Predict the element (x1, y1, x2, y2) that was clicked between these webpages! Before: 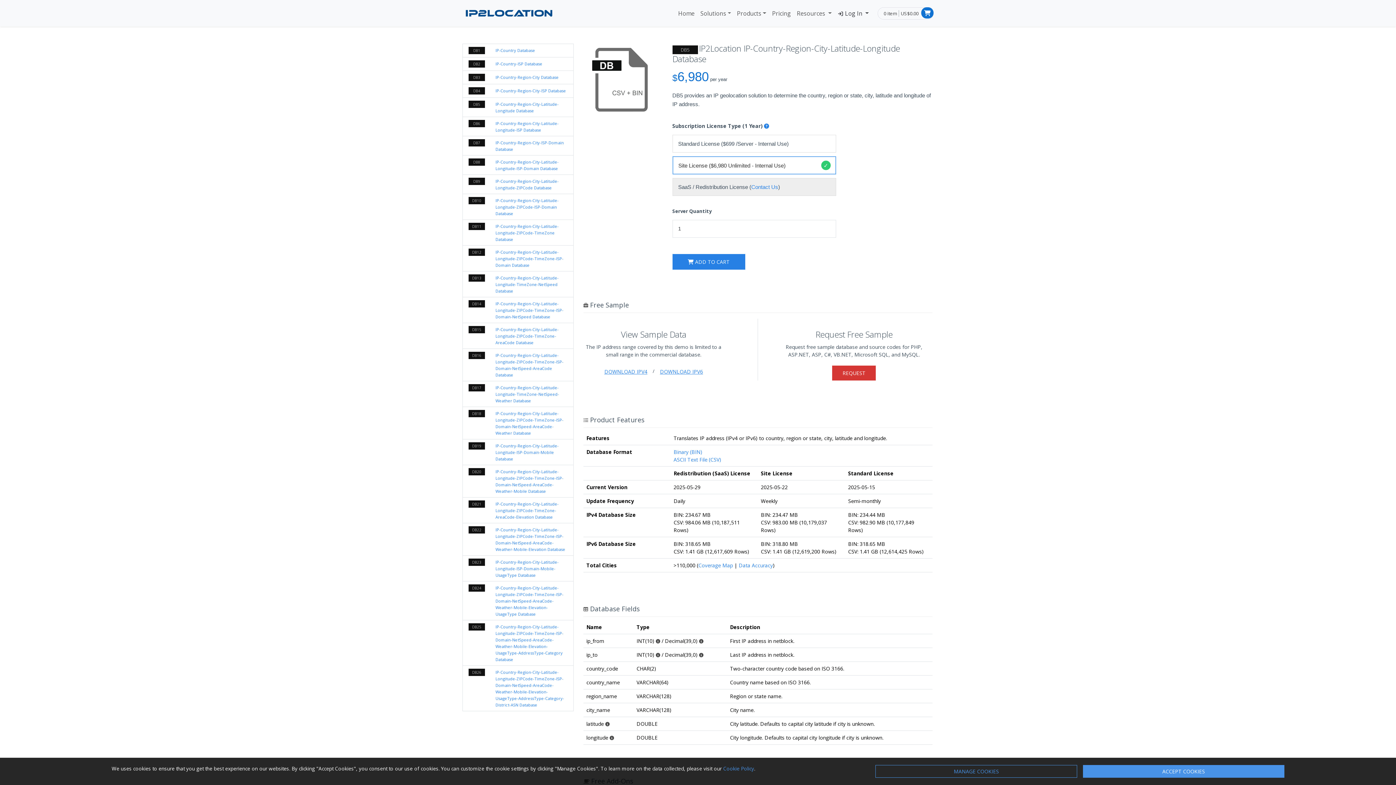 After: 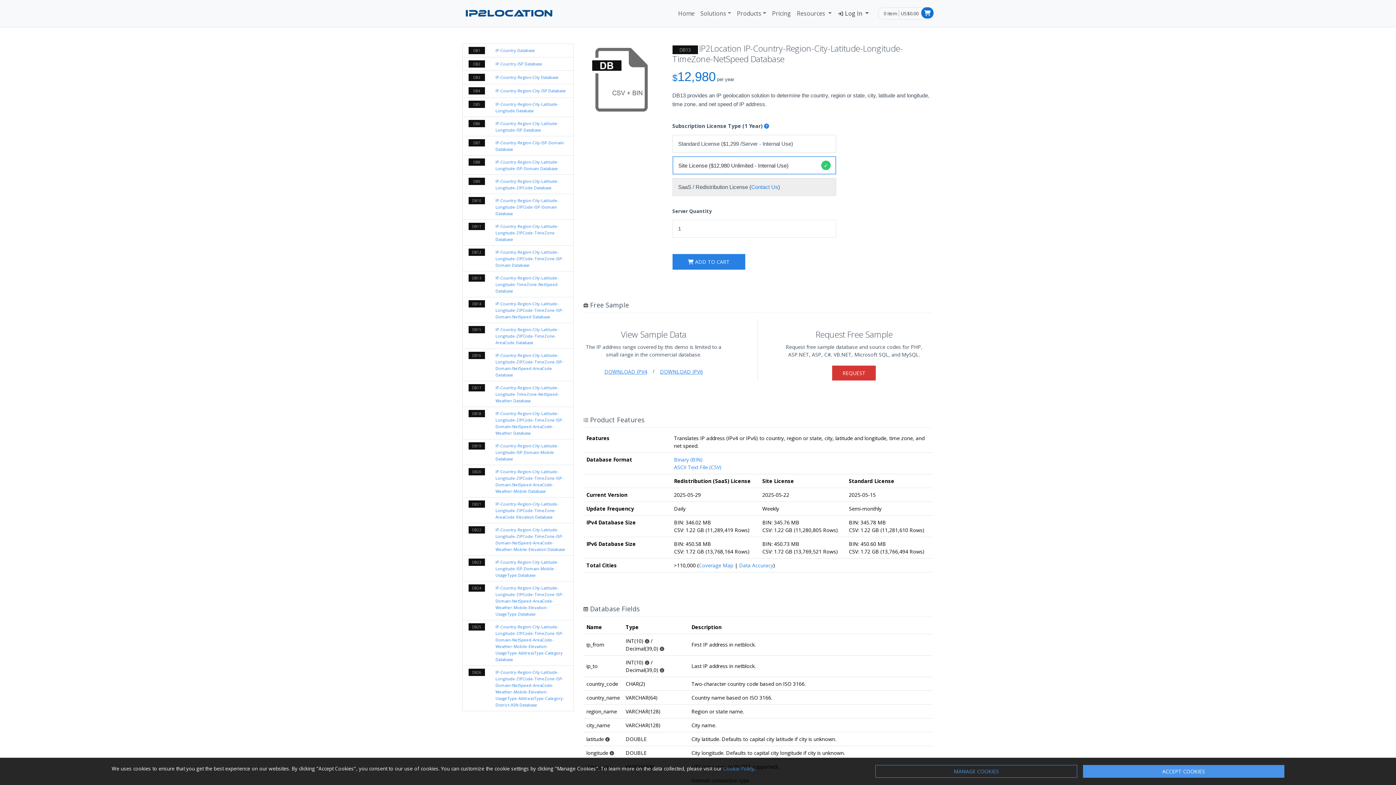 Action: bbox: (495, 275, 558, 293) label: IP-Country-Region-City-Latitude-Longitude-TimeZone-NetSpeed Database